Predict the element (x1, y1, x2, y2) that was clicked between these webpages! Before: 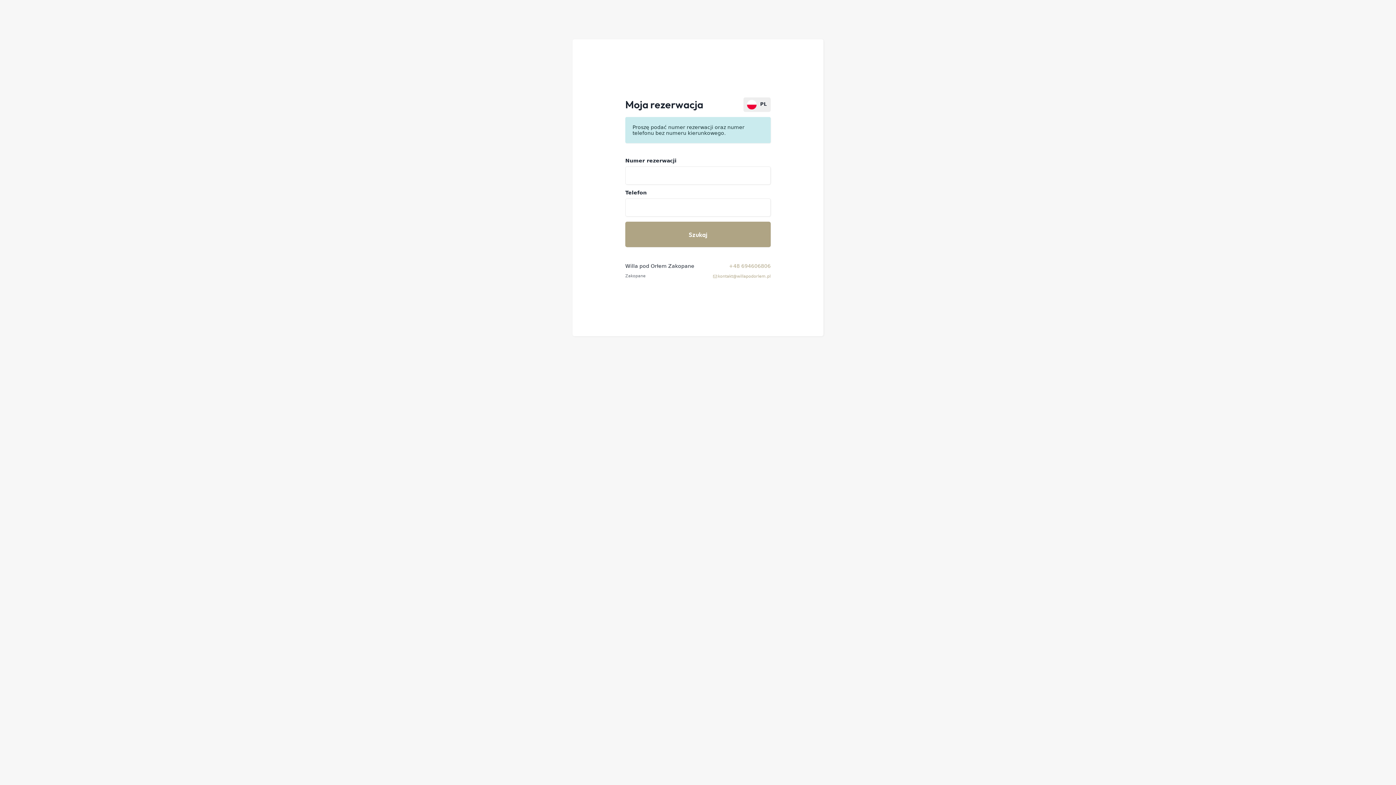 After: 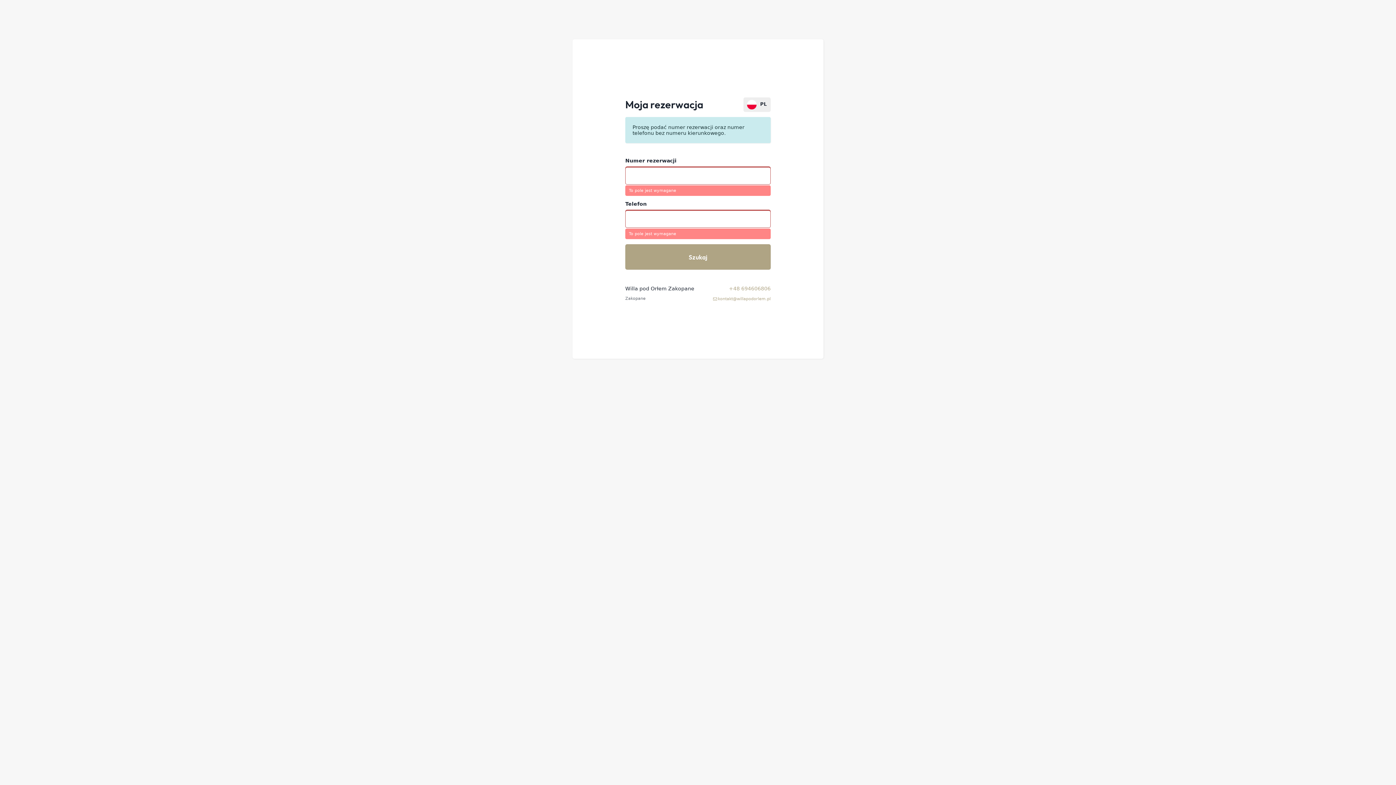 Action: bbox: (625, 221, 770, 247) label: Szukaj